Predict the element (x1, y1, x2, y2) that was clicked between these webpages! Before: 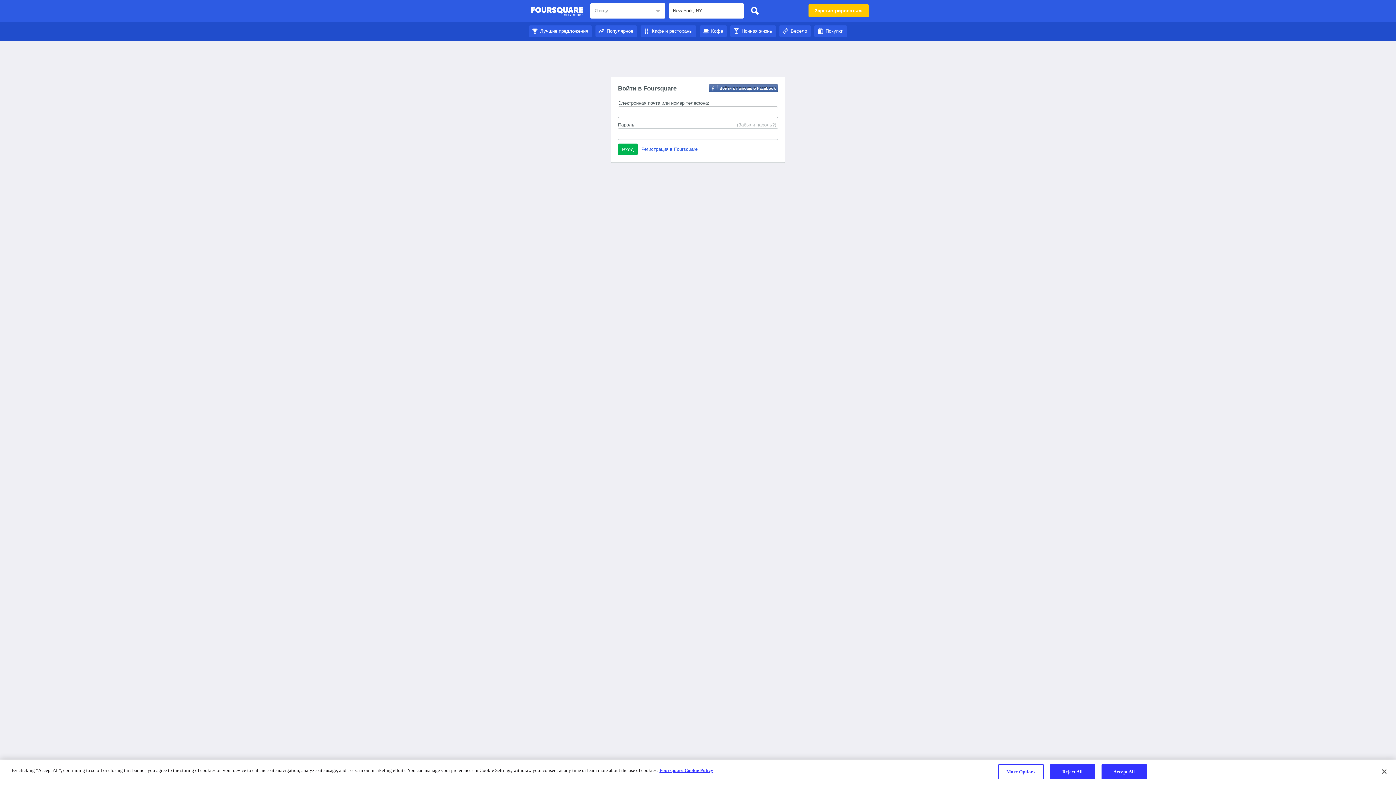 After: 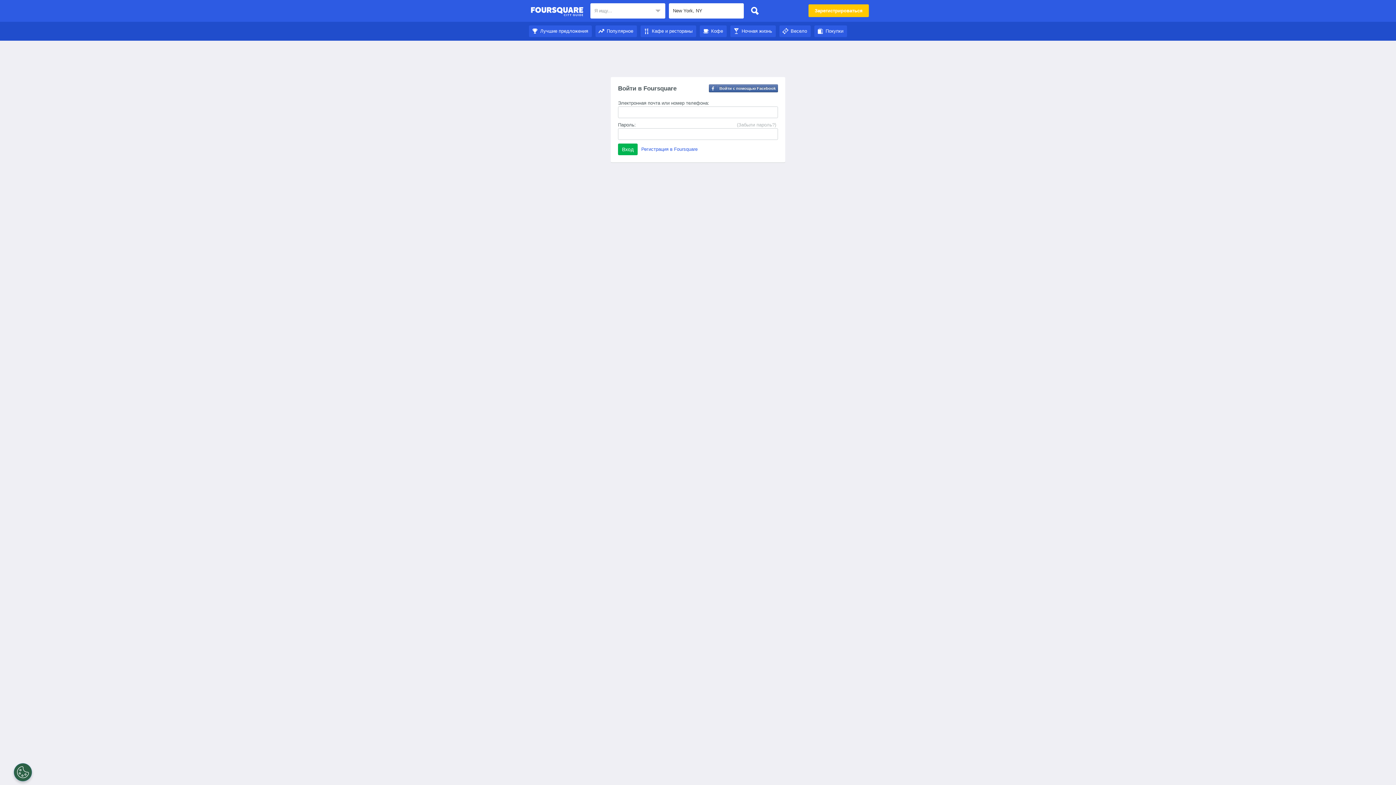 Action: bbox: (1376, 764, 1392, 780) label: Close